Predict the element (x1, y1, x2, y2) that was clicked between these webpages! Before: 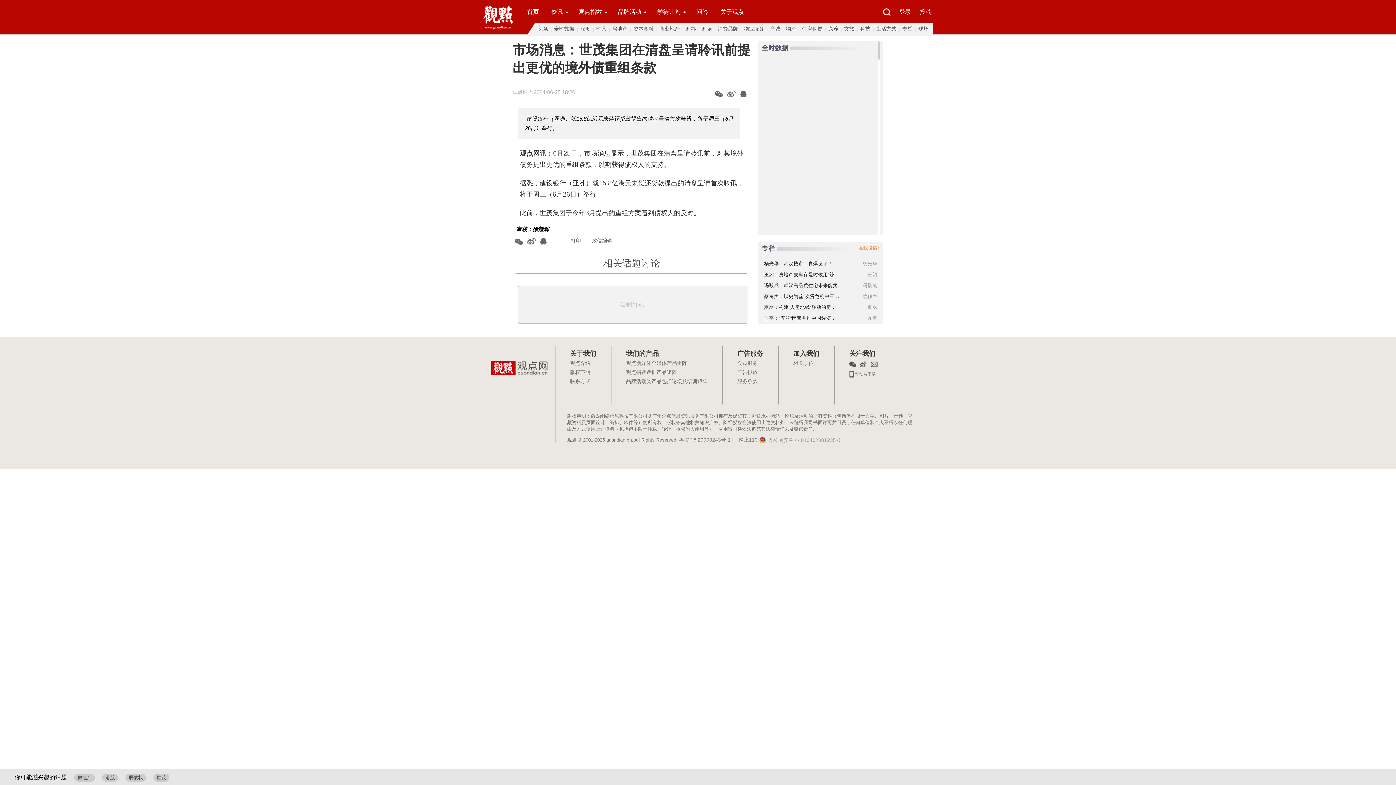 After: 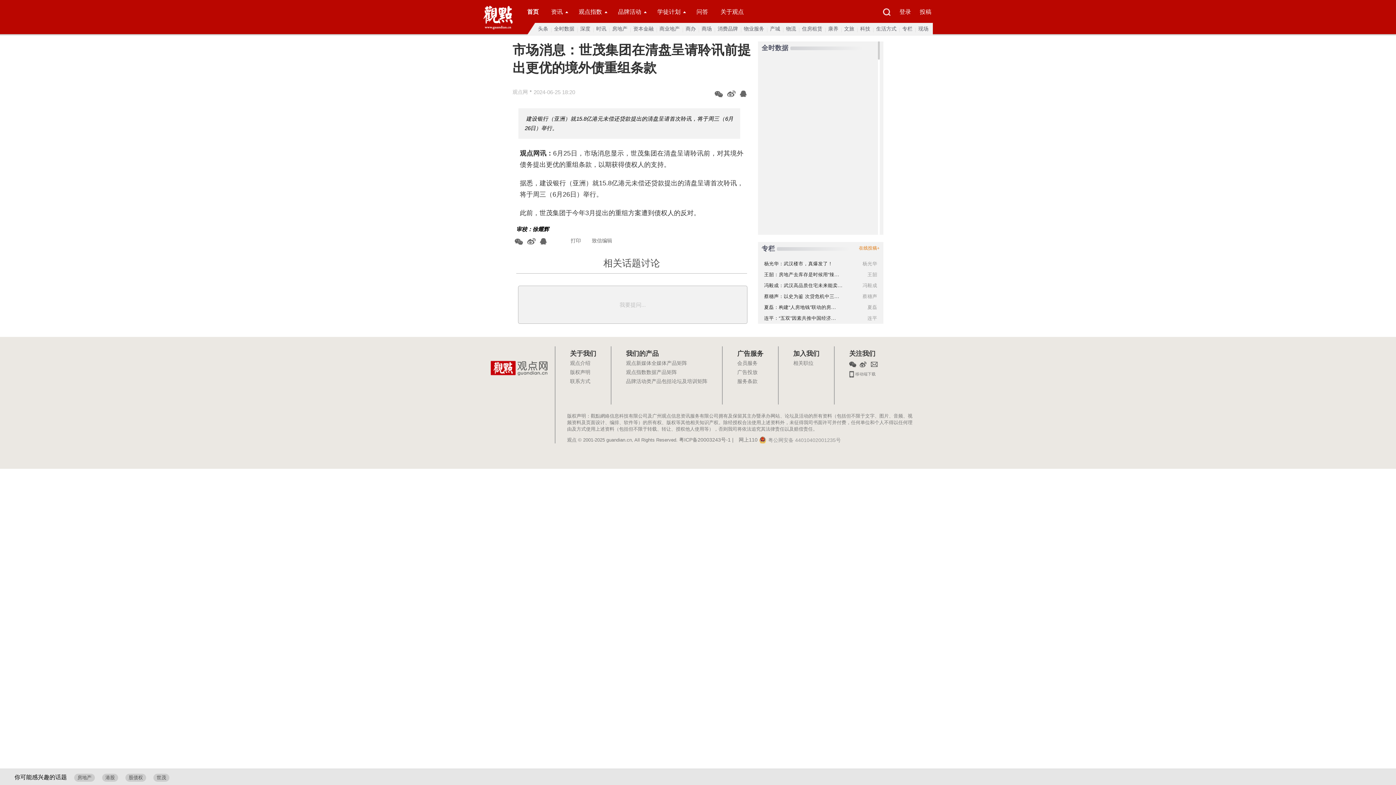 Action: label: 在线投稿+ bbox: (859, 243, 880, 253)